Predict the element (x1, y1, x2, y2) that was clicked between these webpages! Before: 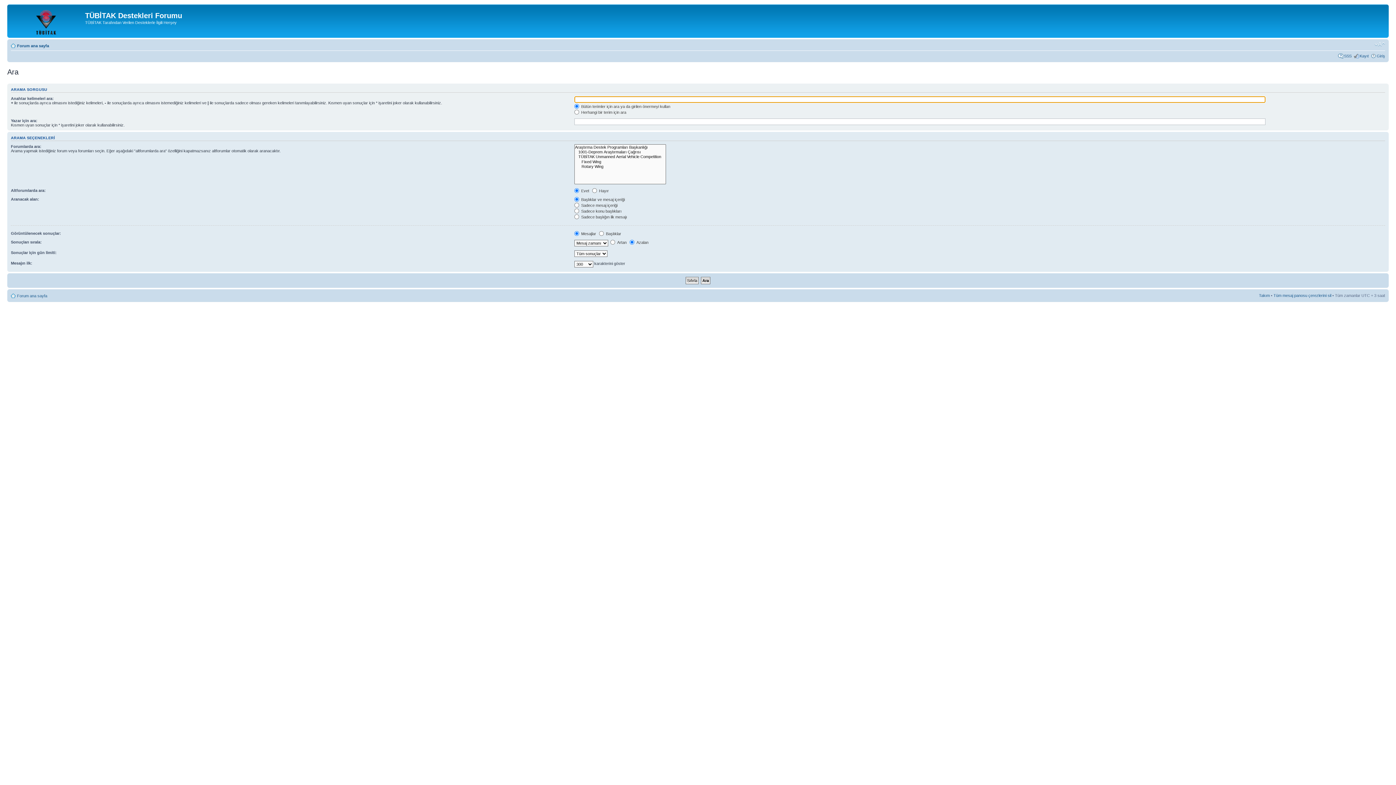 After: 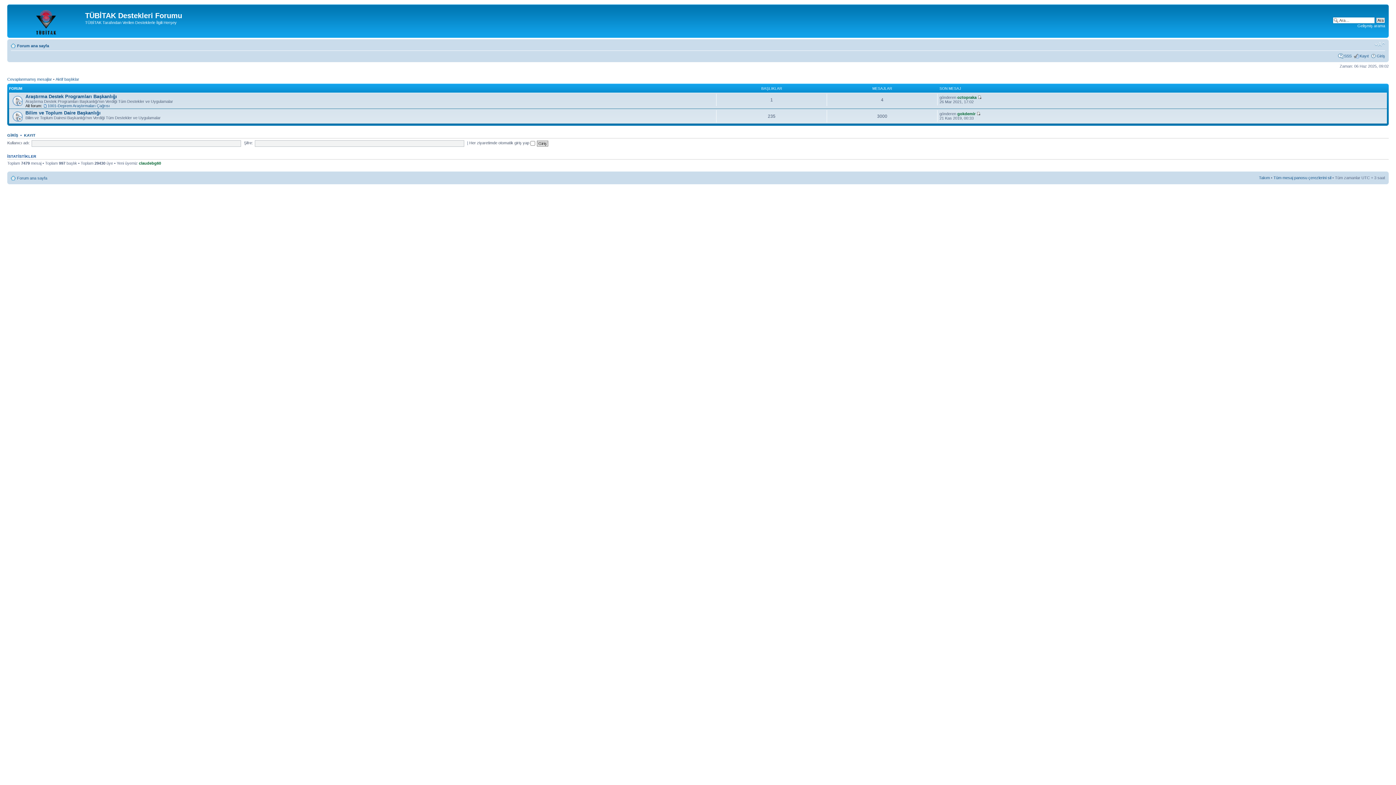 Action: bbox: (9, 6, 85, 36)